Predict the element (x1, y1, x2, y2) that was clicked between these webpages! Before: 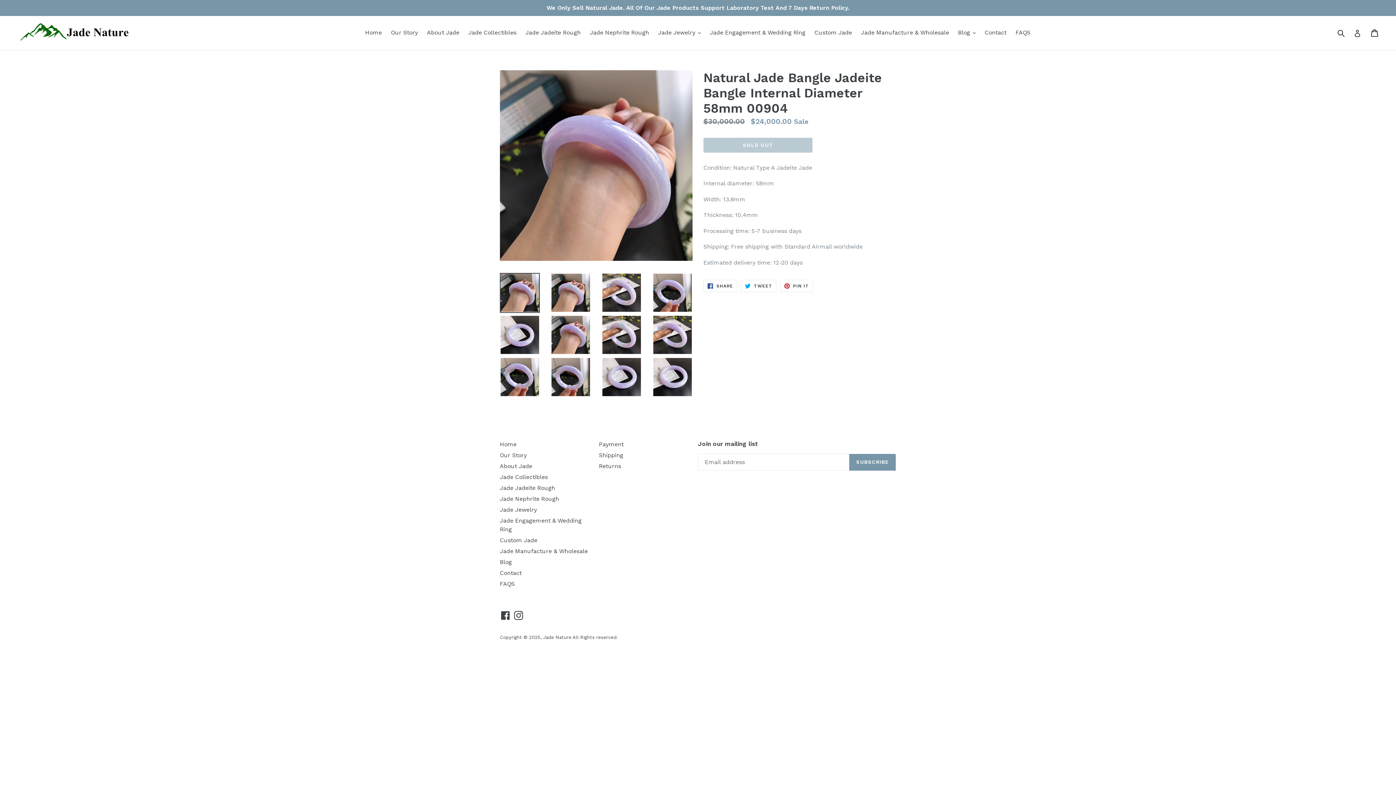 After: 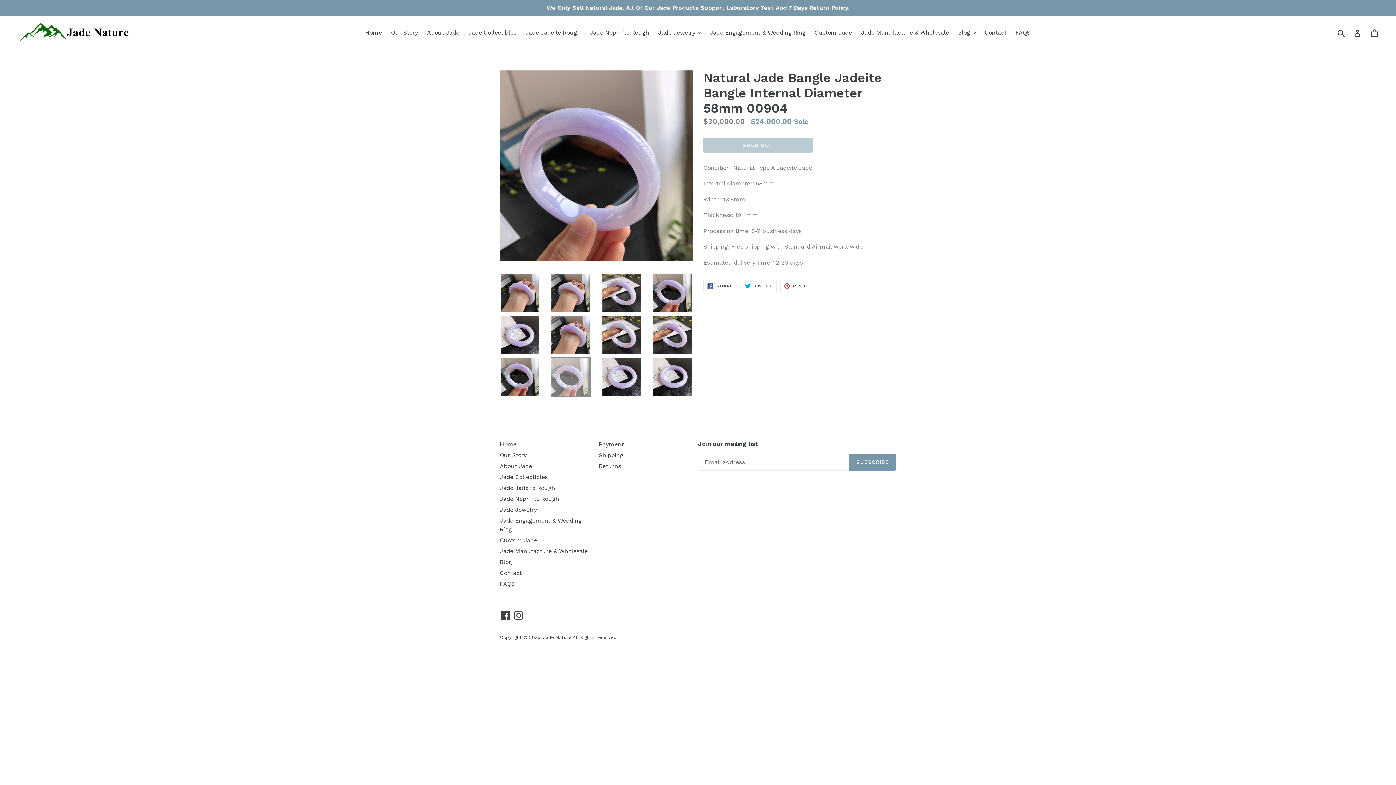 Action: bbox: (550, 357, 590, 397)